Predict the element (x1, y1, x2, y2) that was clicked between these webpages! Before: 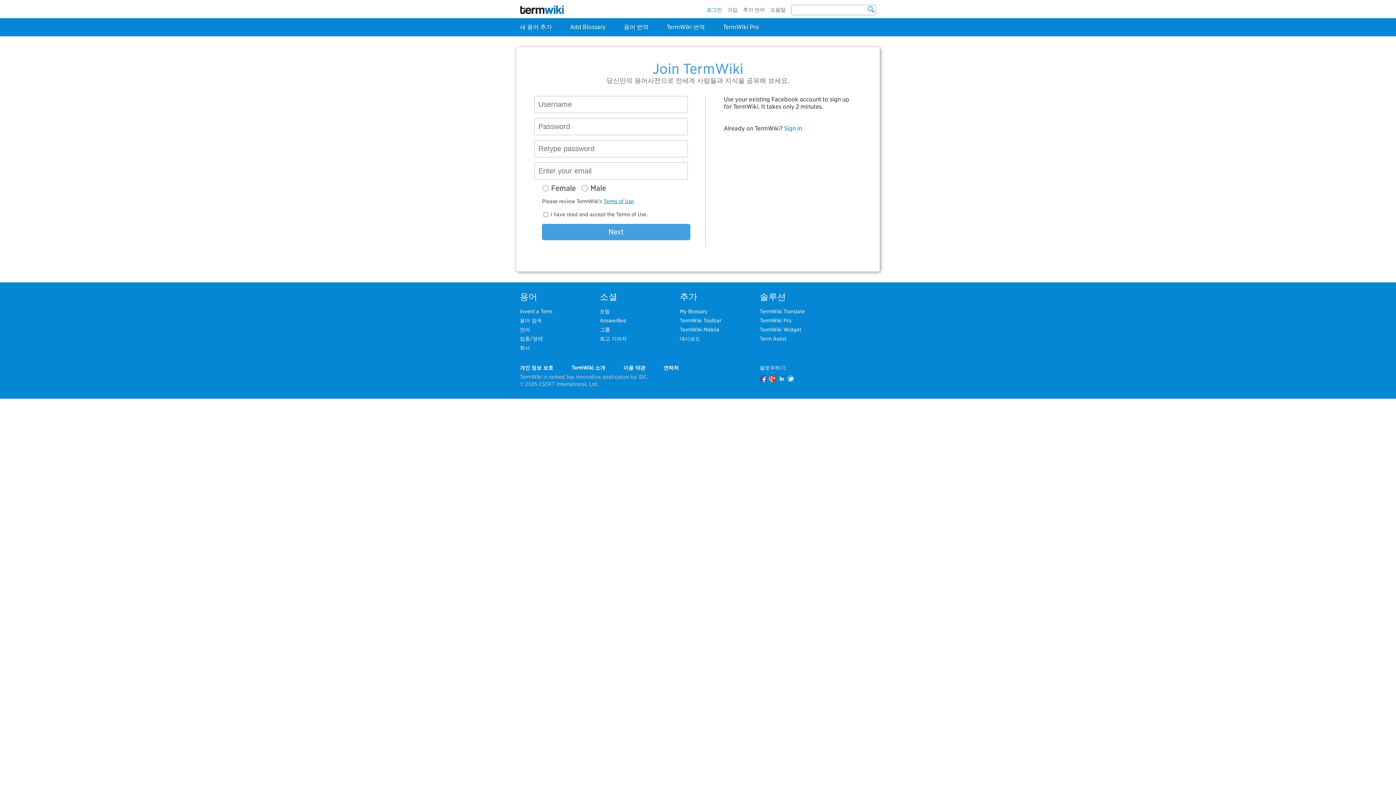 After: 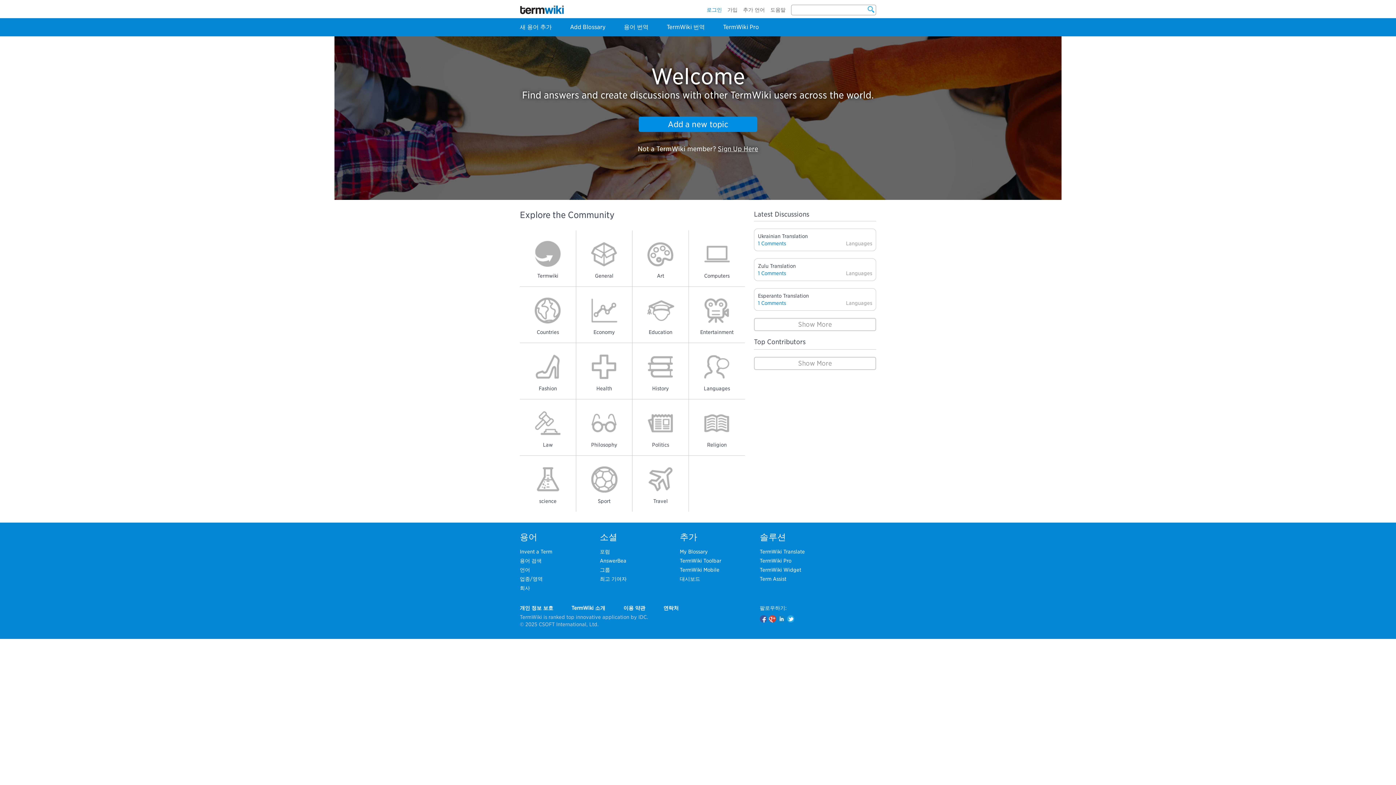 Action: bbox: (600, 308, 610, 314) label: 포럼